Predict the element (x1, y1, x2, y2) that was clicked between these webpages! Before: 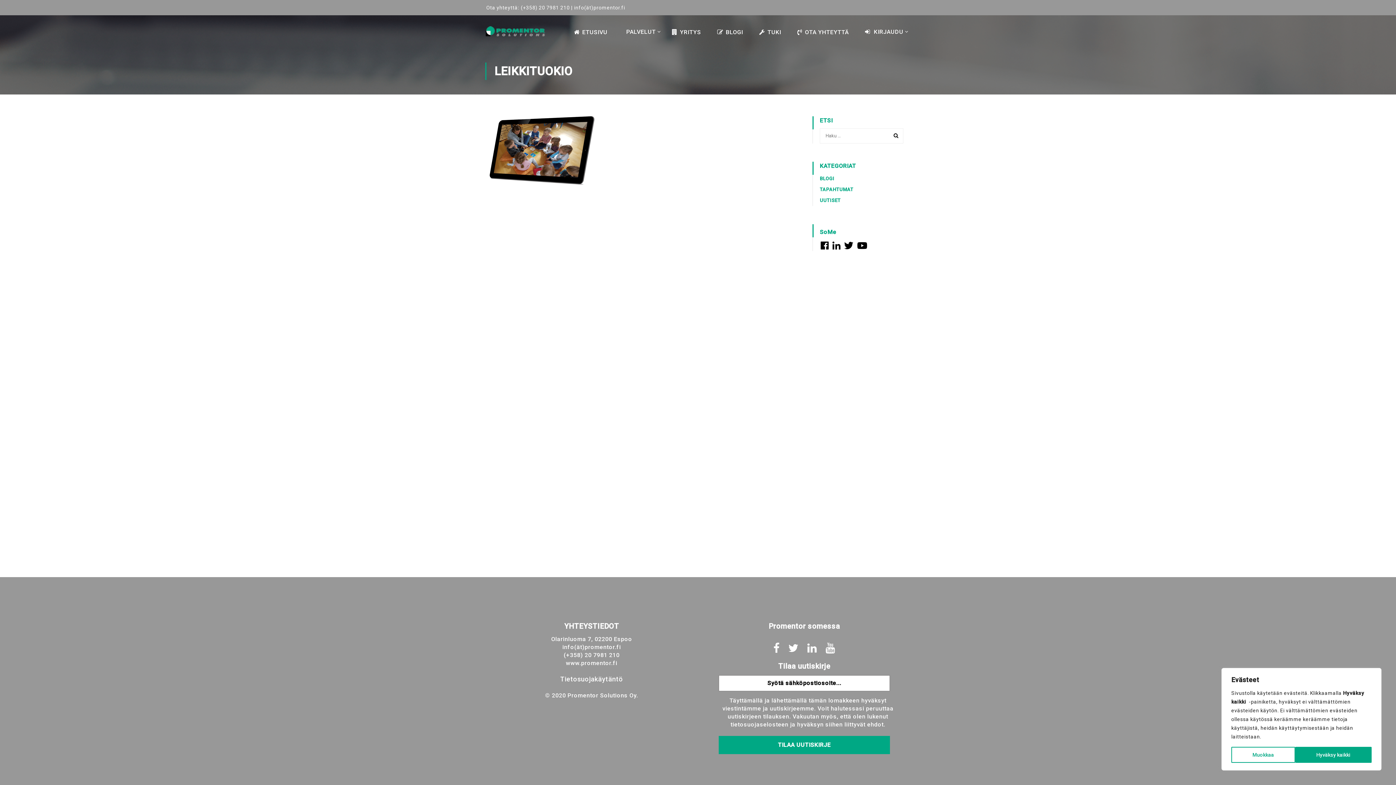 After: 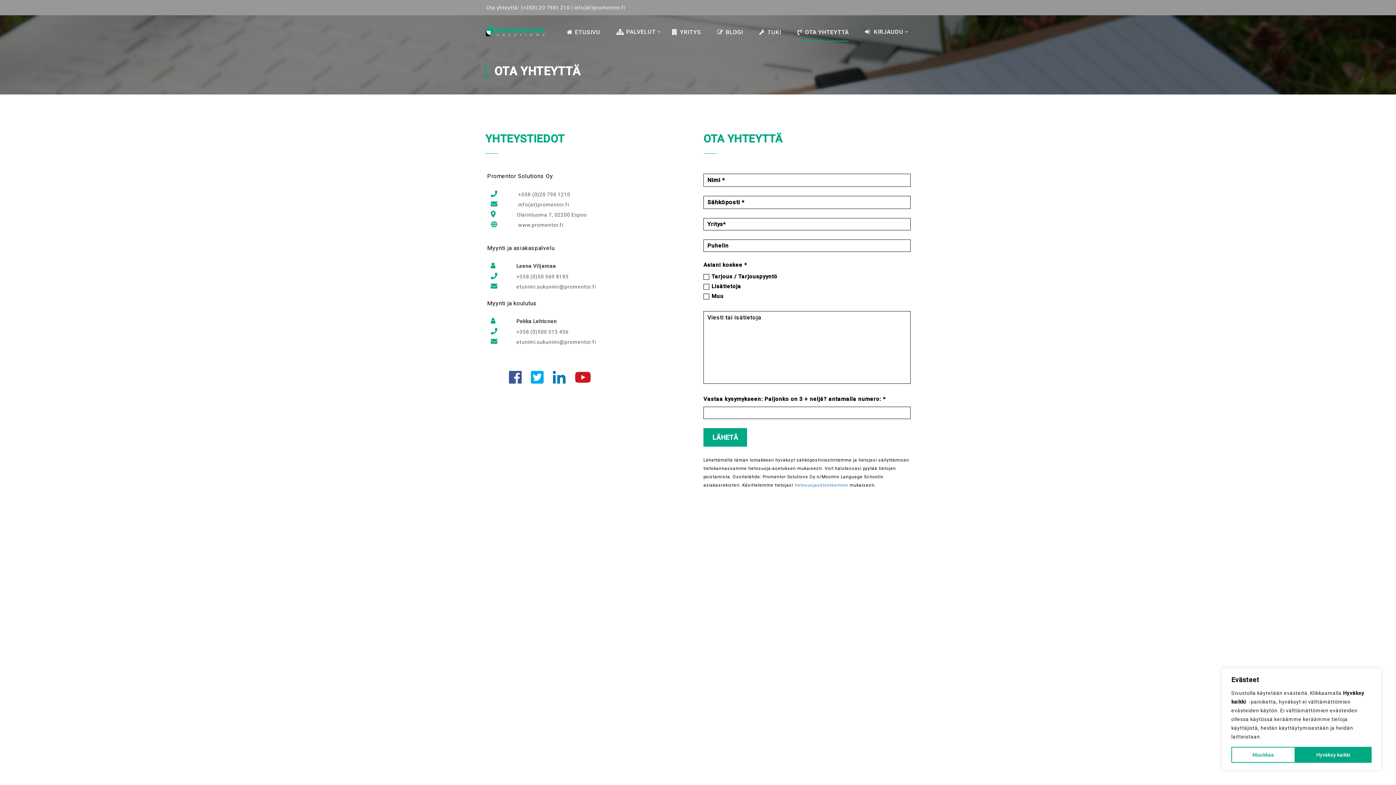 Action: label: OTA YHTEYTTÄ bbox: (790, 24, 856, 46)